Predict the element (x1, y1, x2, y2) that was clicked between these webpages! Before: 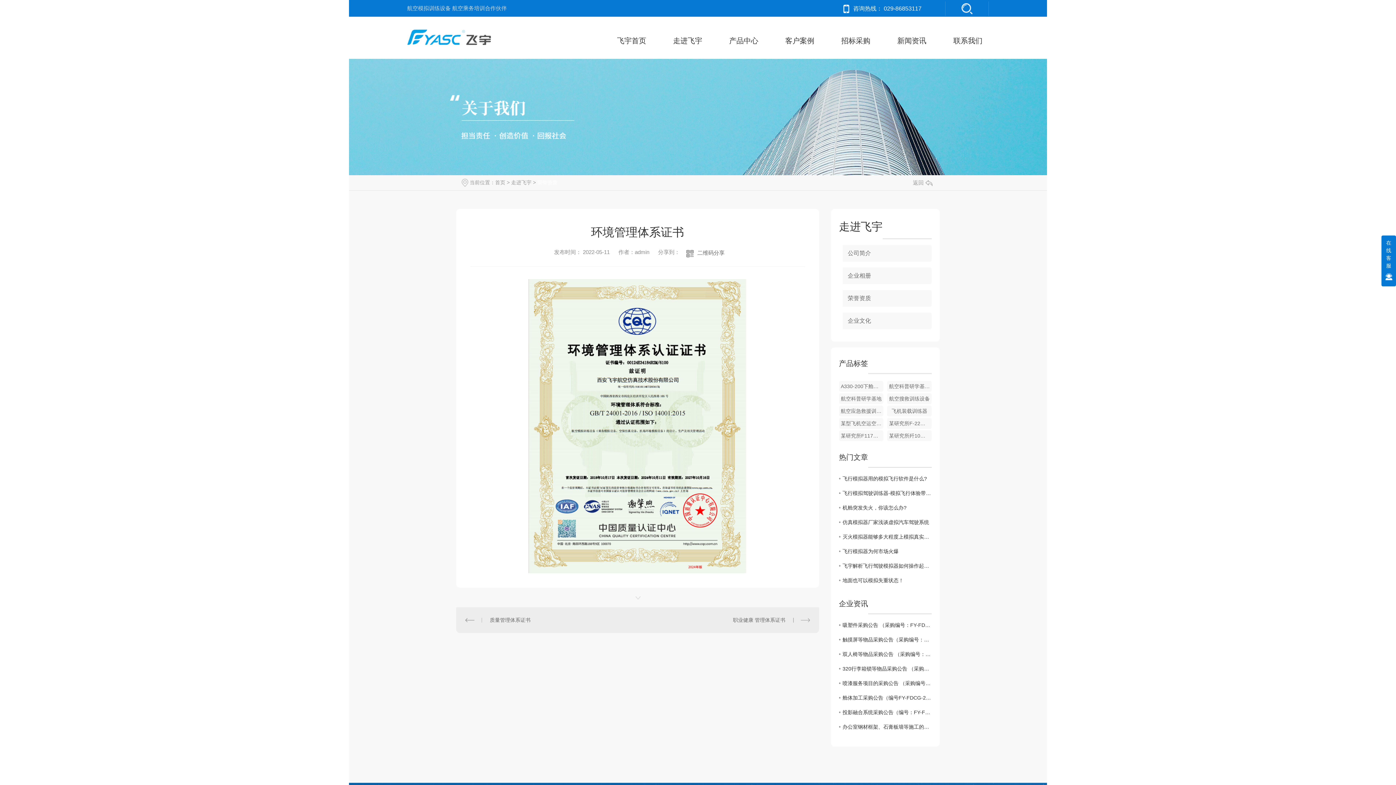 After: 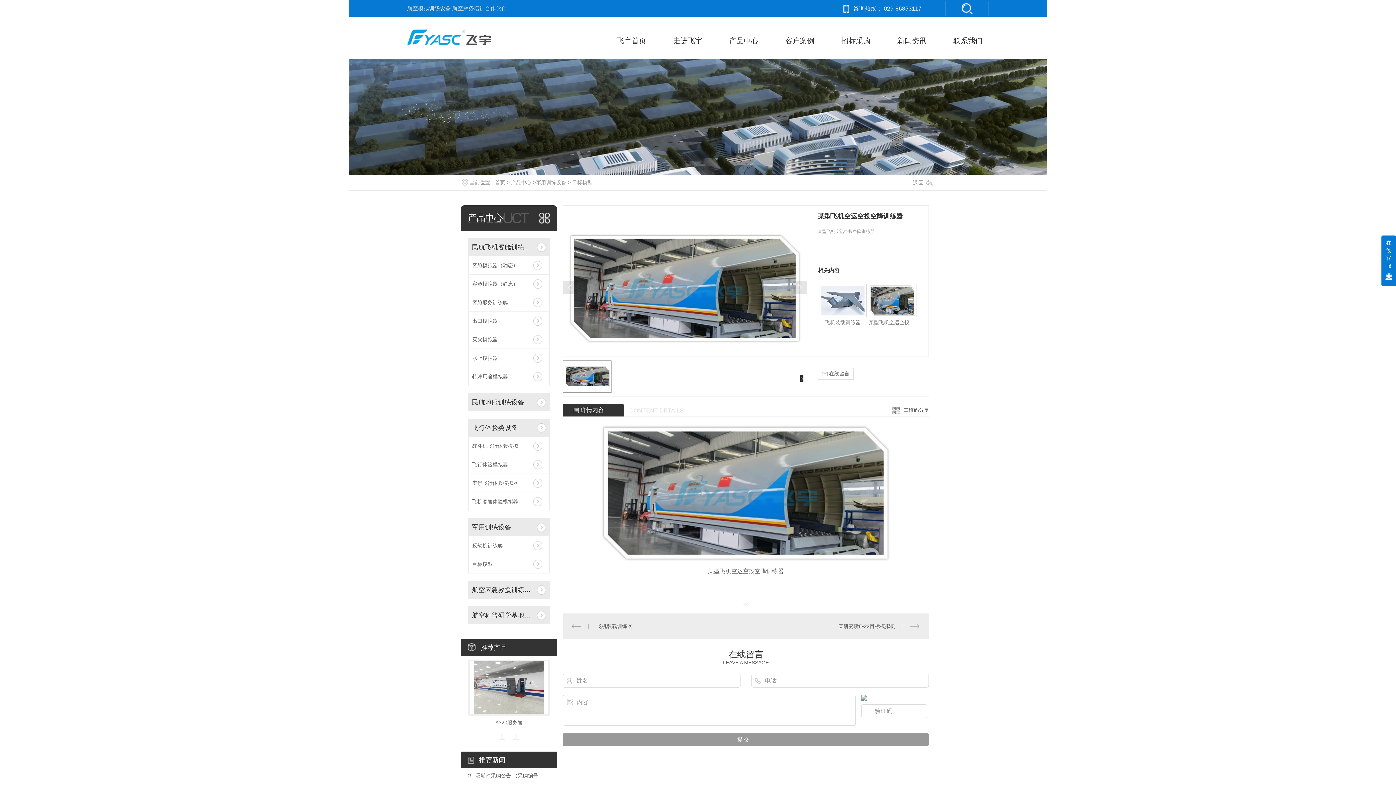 Action: bbox: (839, 418, 883, 429) label: 某型飞机空运空投空降训练器